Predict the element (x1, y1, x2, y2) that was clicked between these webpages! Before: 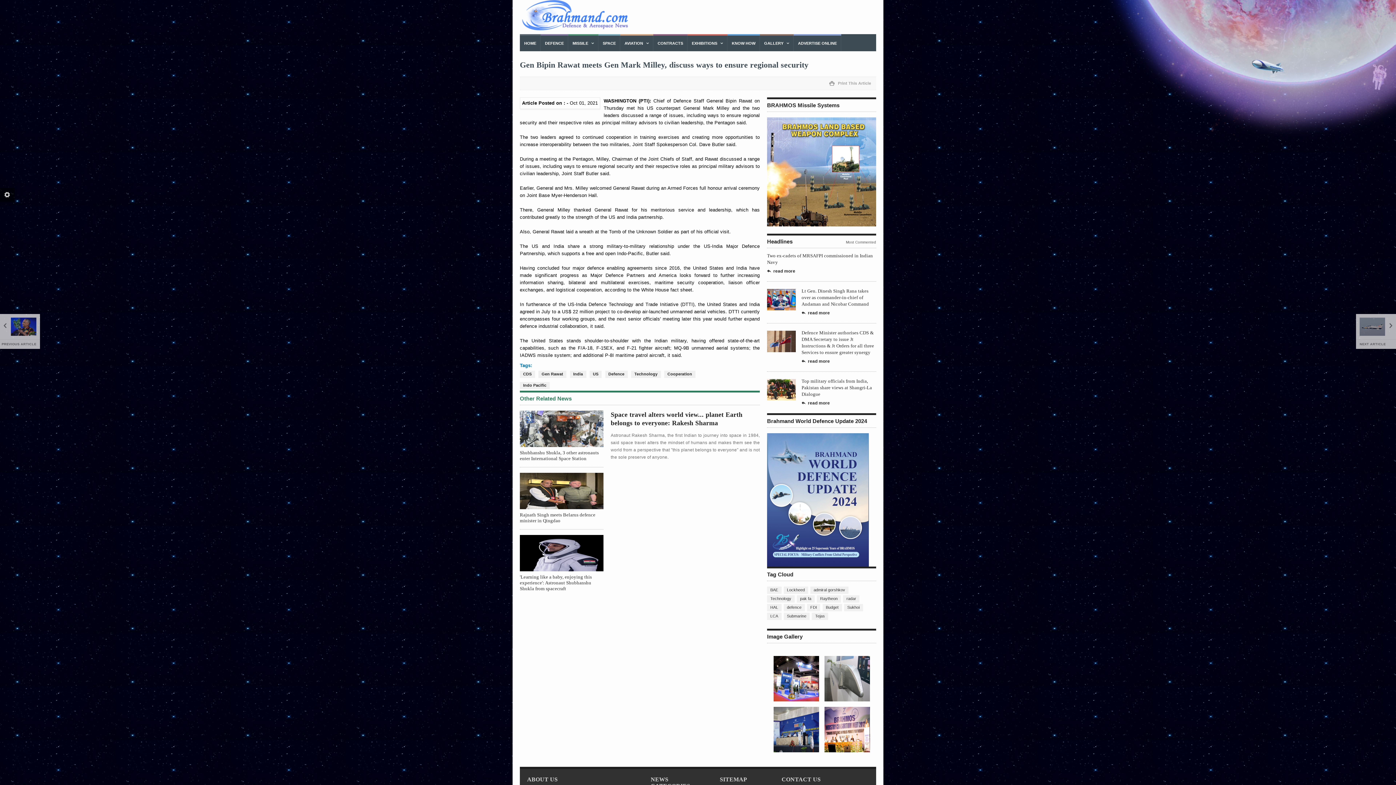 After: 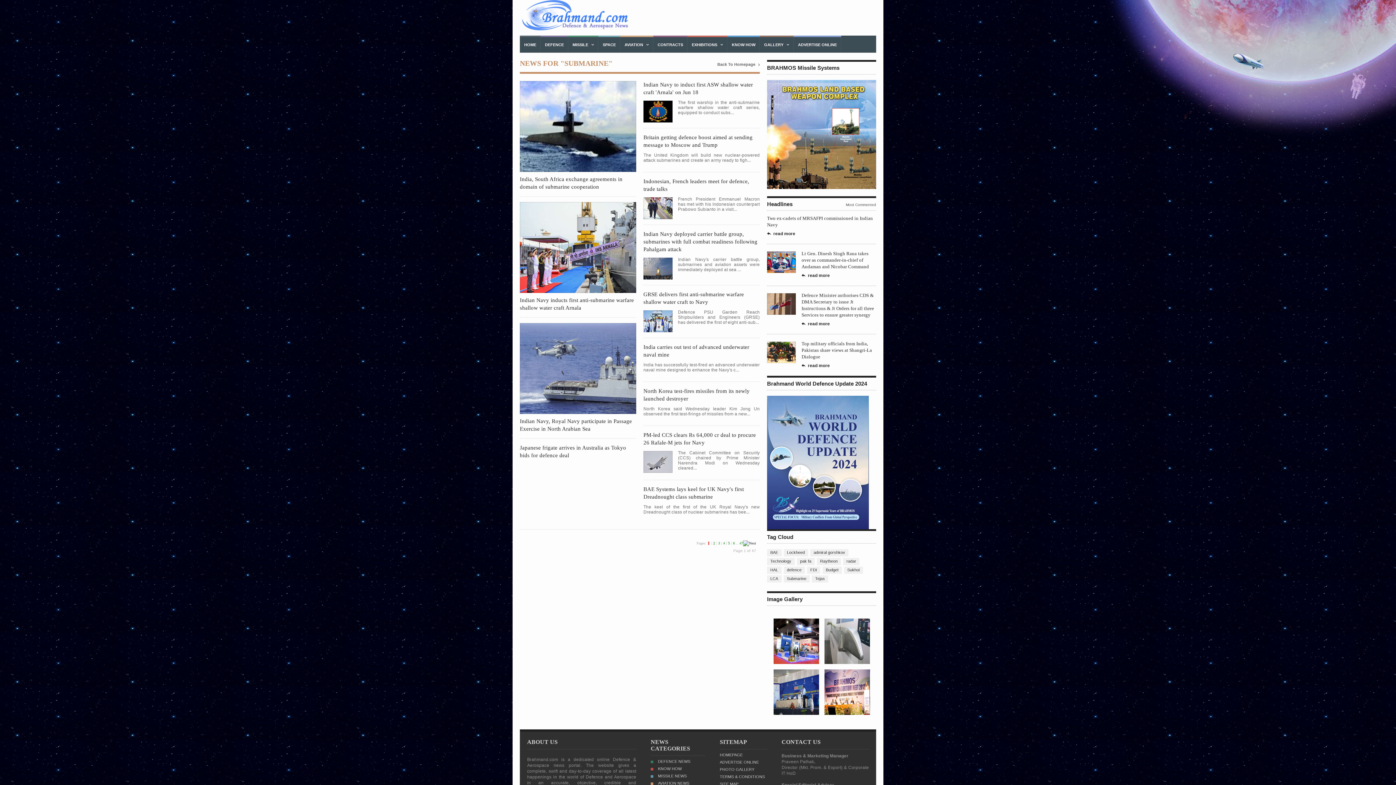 Action: label: Submarine bbox: (783, 613, 809, 620)